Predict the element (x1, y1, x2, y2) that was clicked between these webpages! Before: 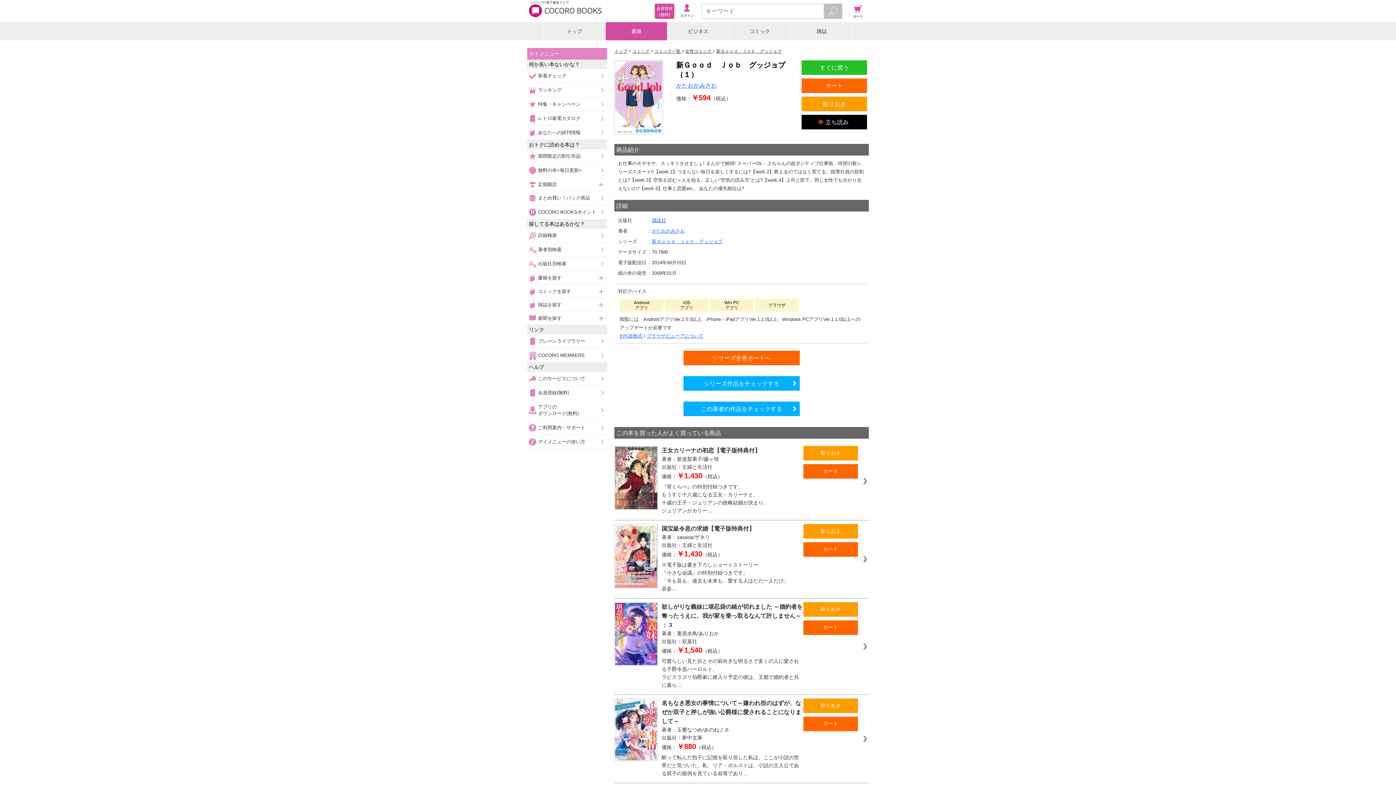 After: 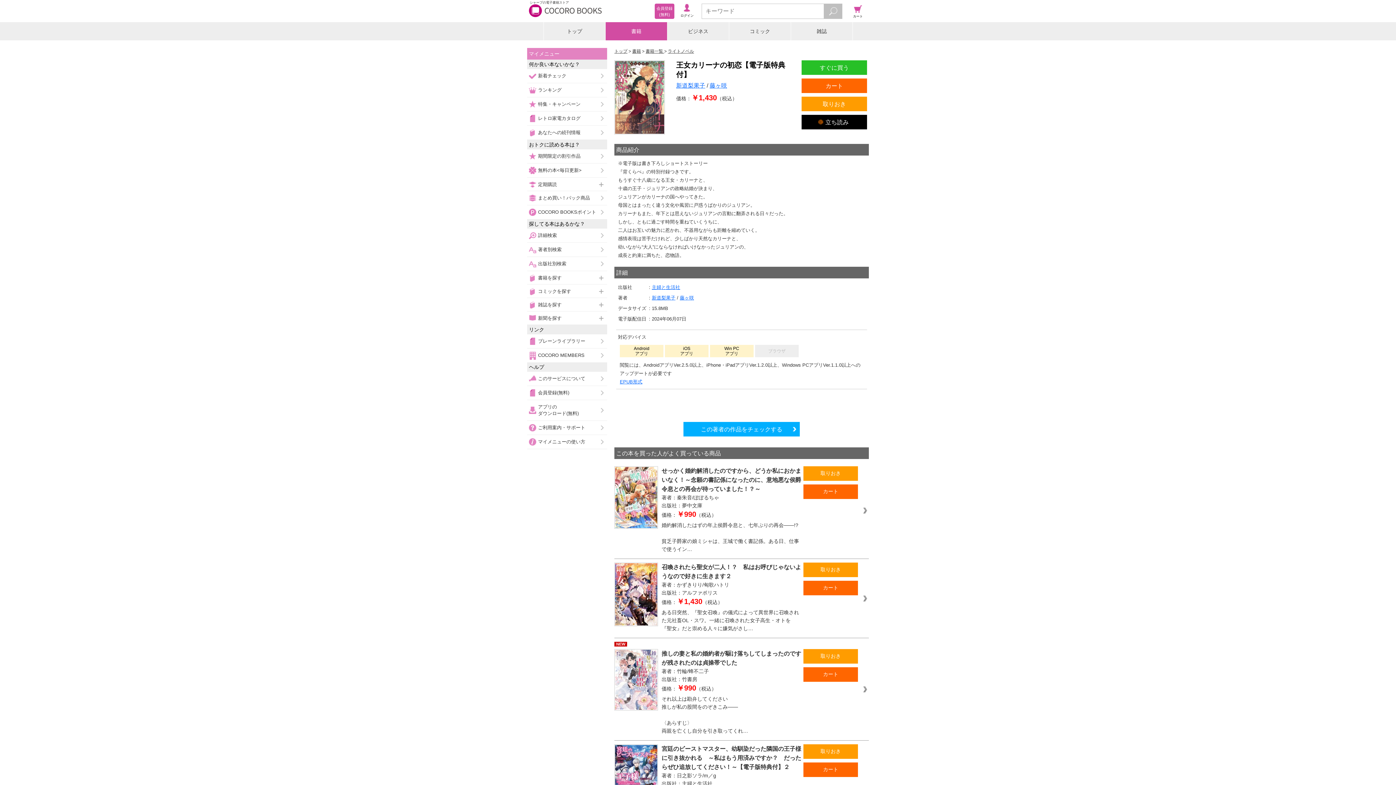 Action: bbox: (661, 482, 800, 514) label: 『背くらべ』の特別付録つきです。
もうすぐ十八歳になる王女・カリーナと、
十歳の王子・ジュリアンの政略結婚が決まり、
ジュリアンがカリー…